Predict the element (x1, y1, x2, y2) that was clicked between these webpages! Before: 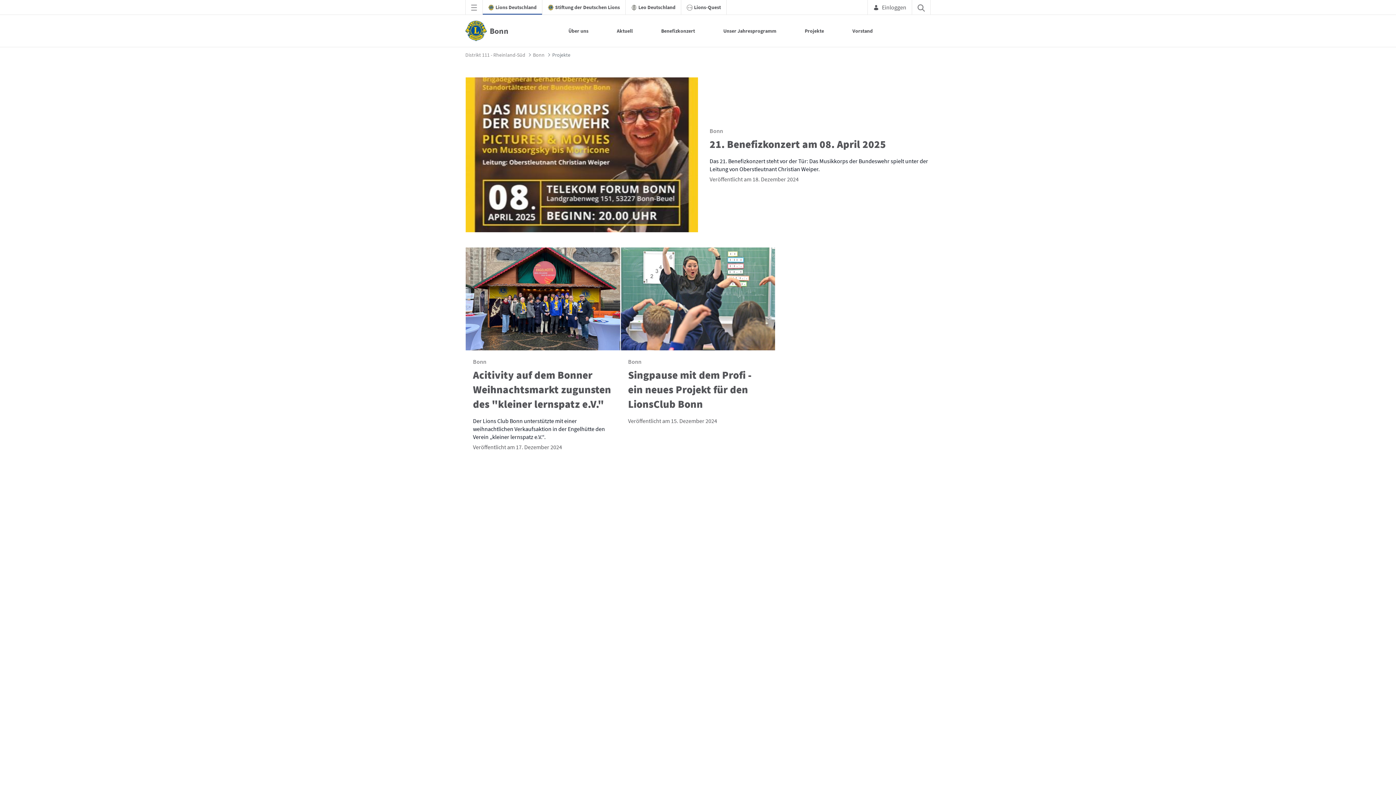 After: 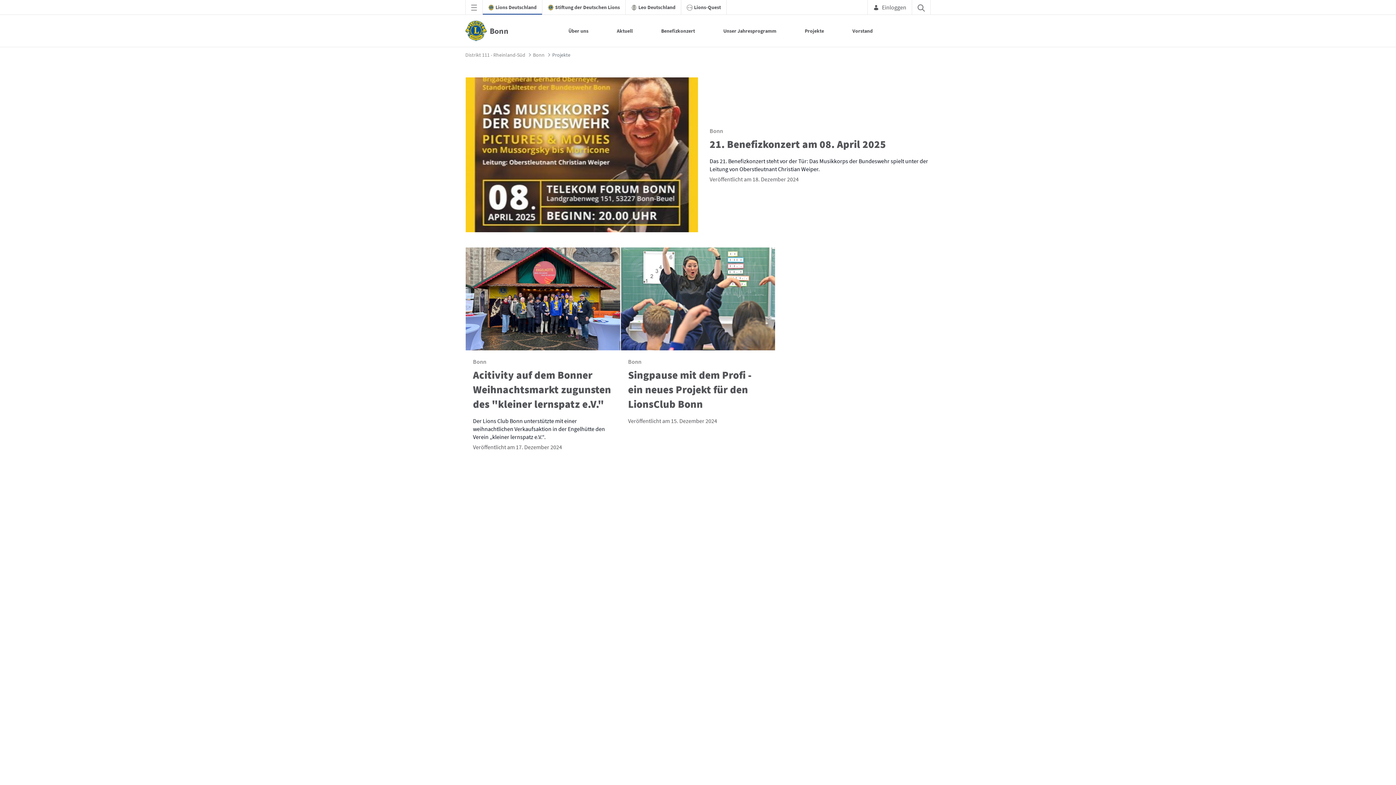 Action: bbox: (804, 24, 824, 37) label: Projekte